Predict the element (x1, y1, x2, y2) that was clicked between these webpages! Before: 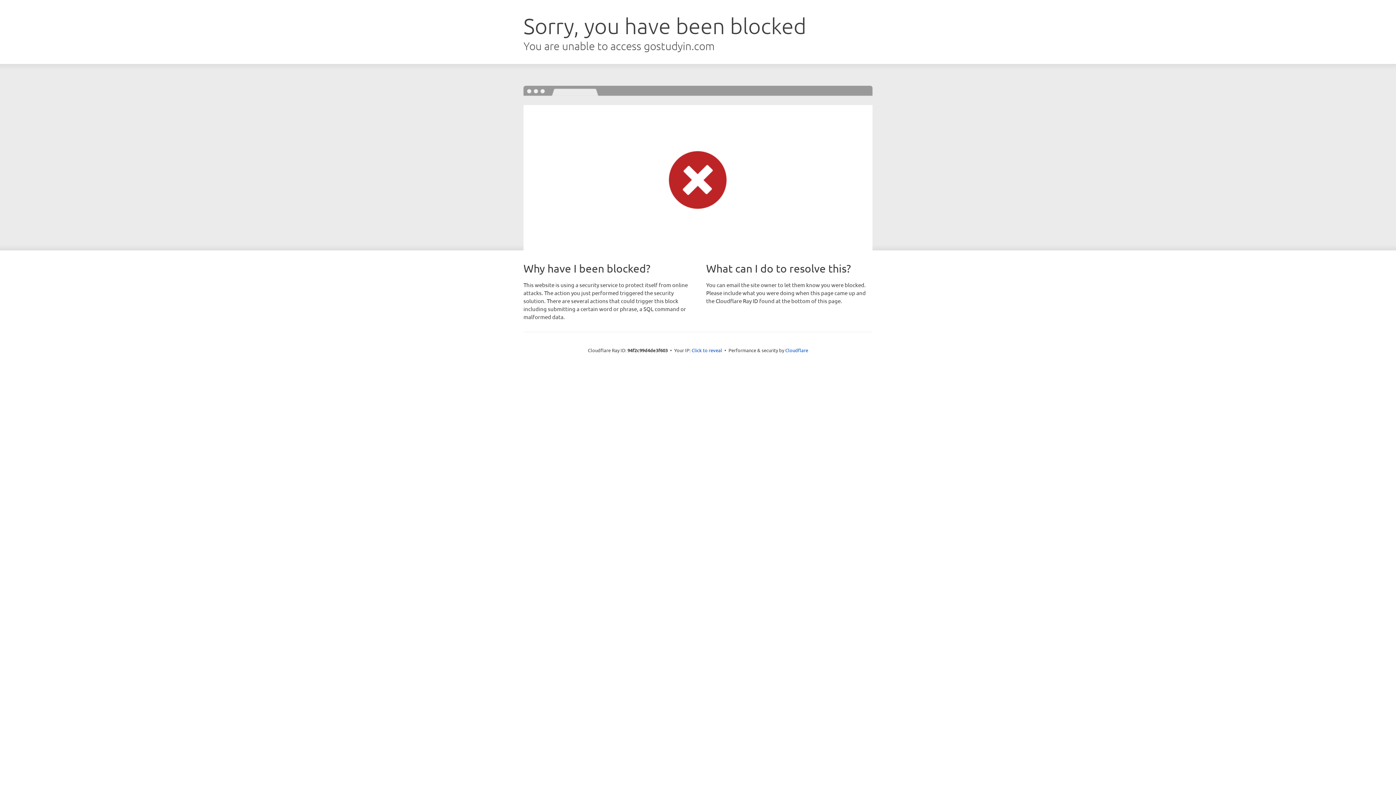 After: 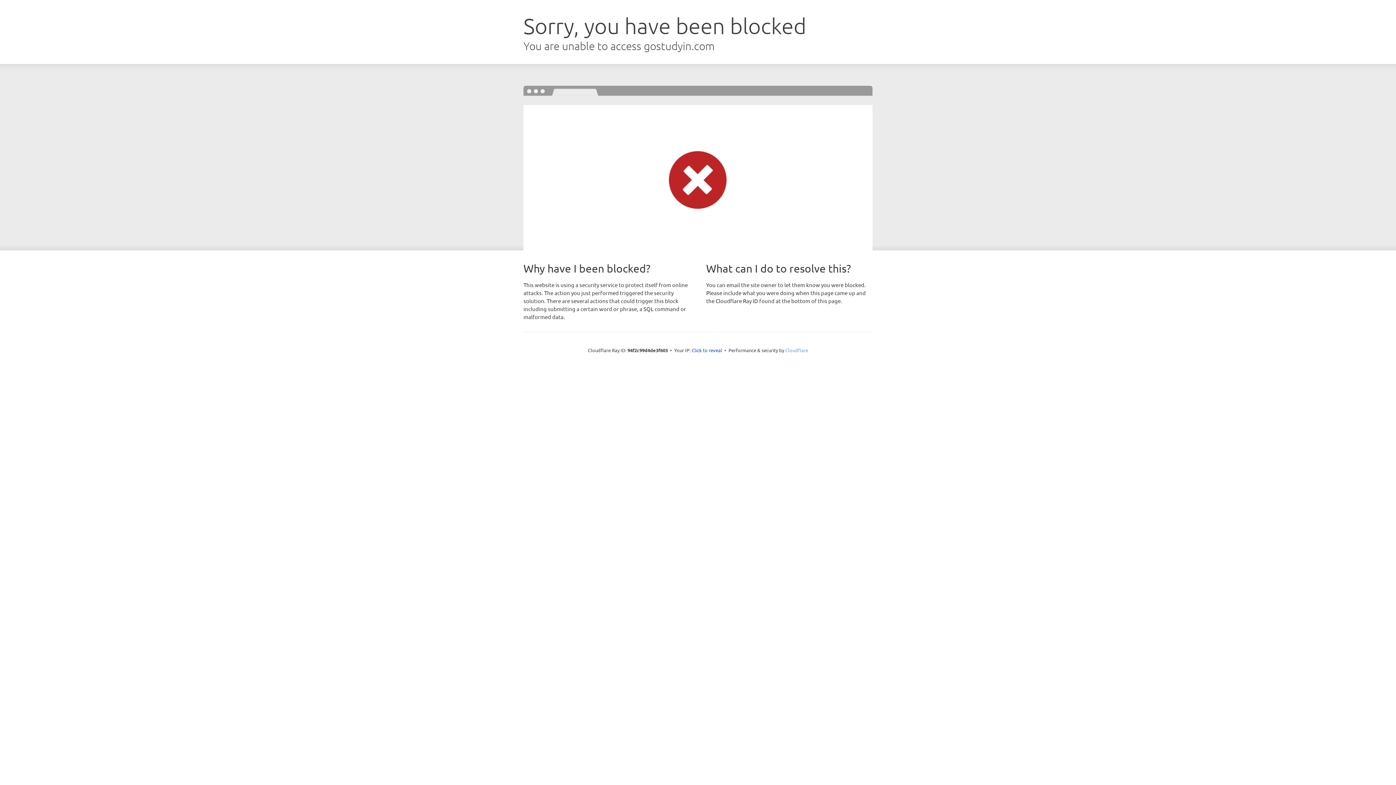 Action: label: Cloudflare bbox: (785, 347, 808, 353)